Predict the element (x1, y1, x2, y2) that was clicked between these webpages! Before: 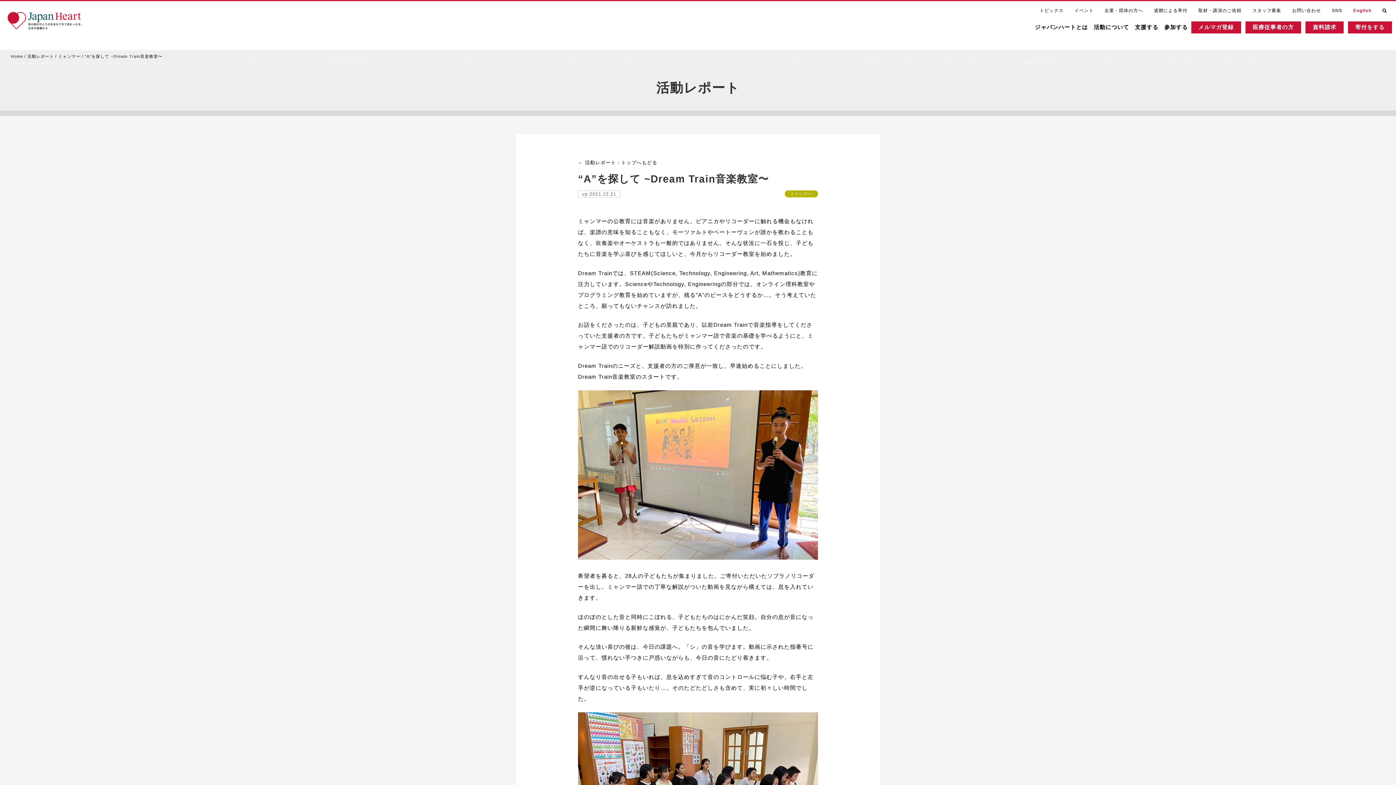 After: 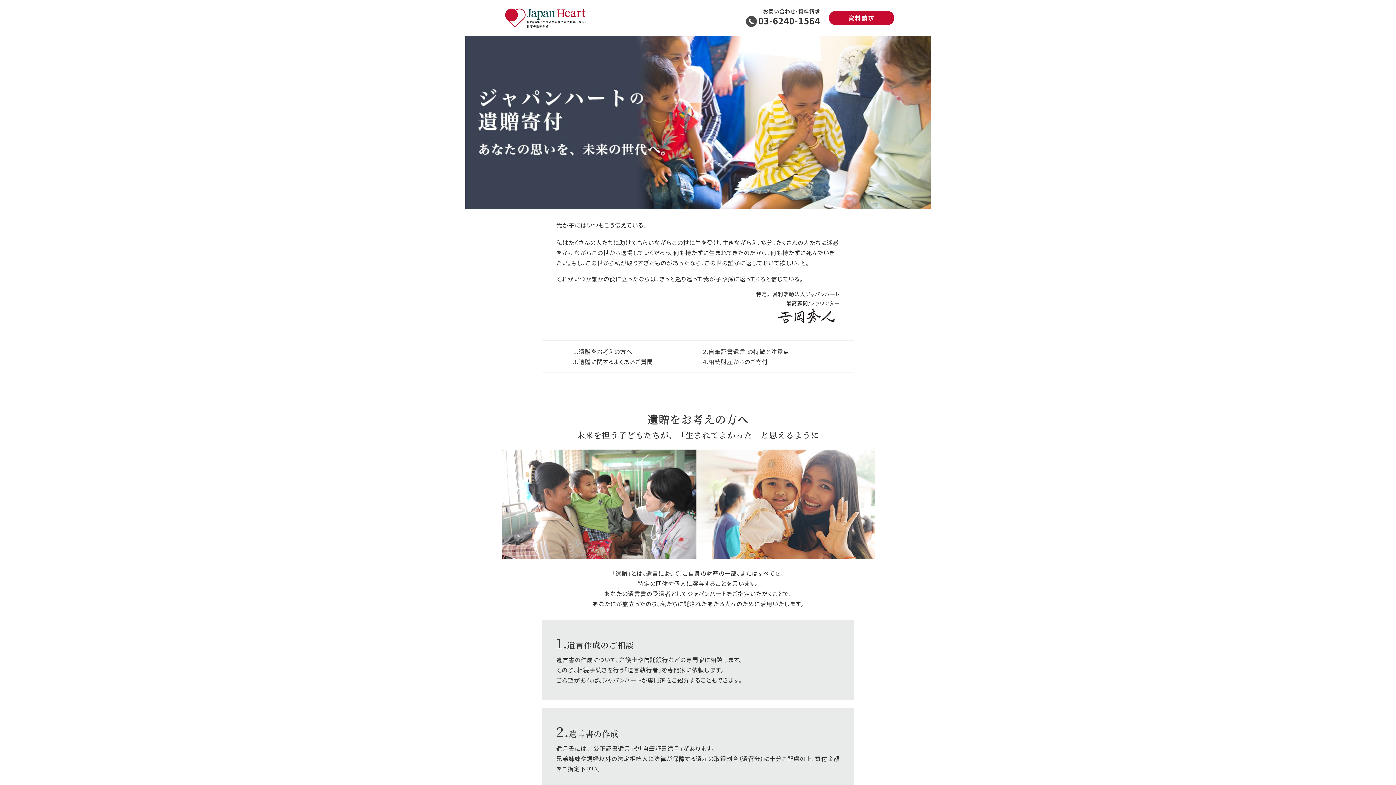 Action: bbox: (1148, 2, 1193, 12) label: 遺贈による寄付